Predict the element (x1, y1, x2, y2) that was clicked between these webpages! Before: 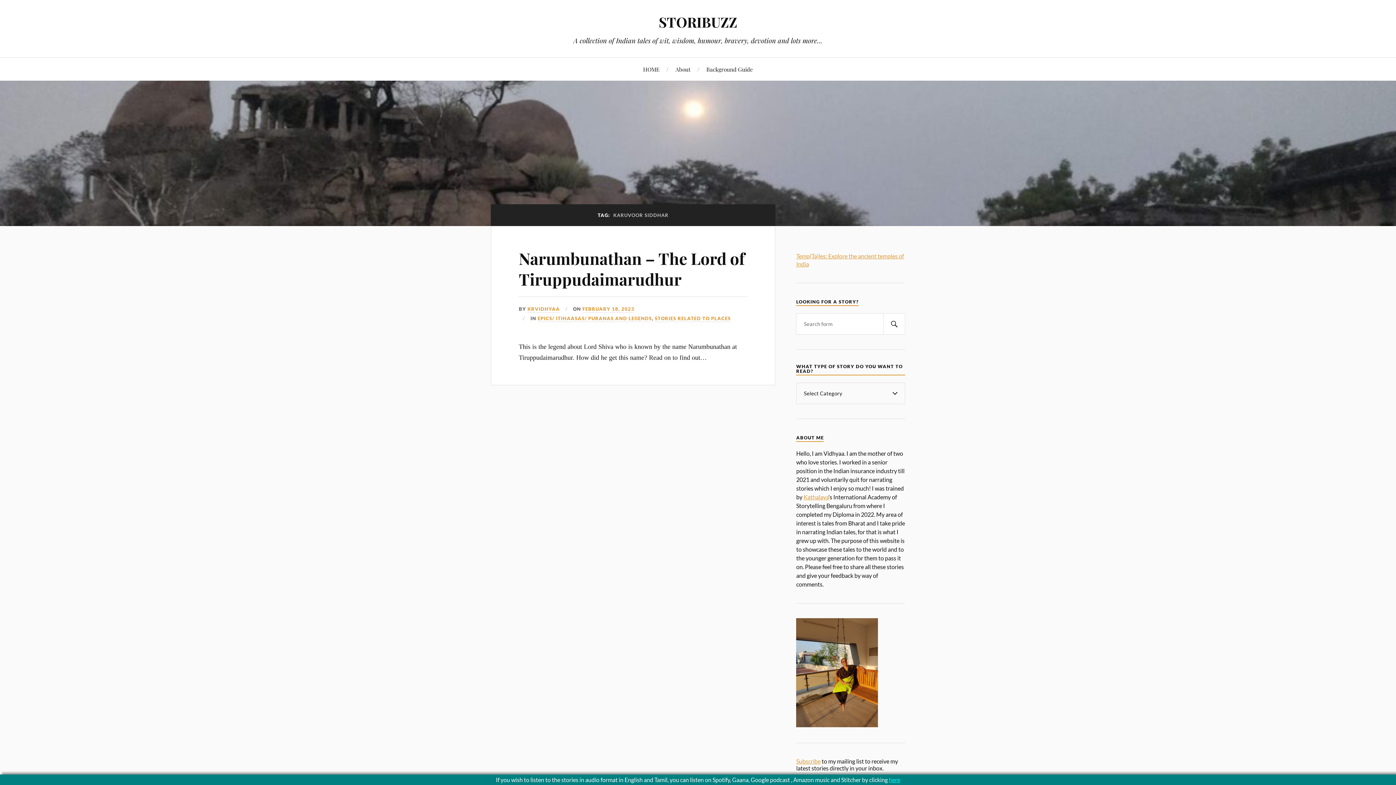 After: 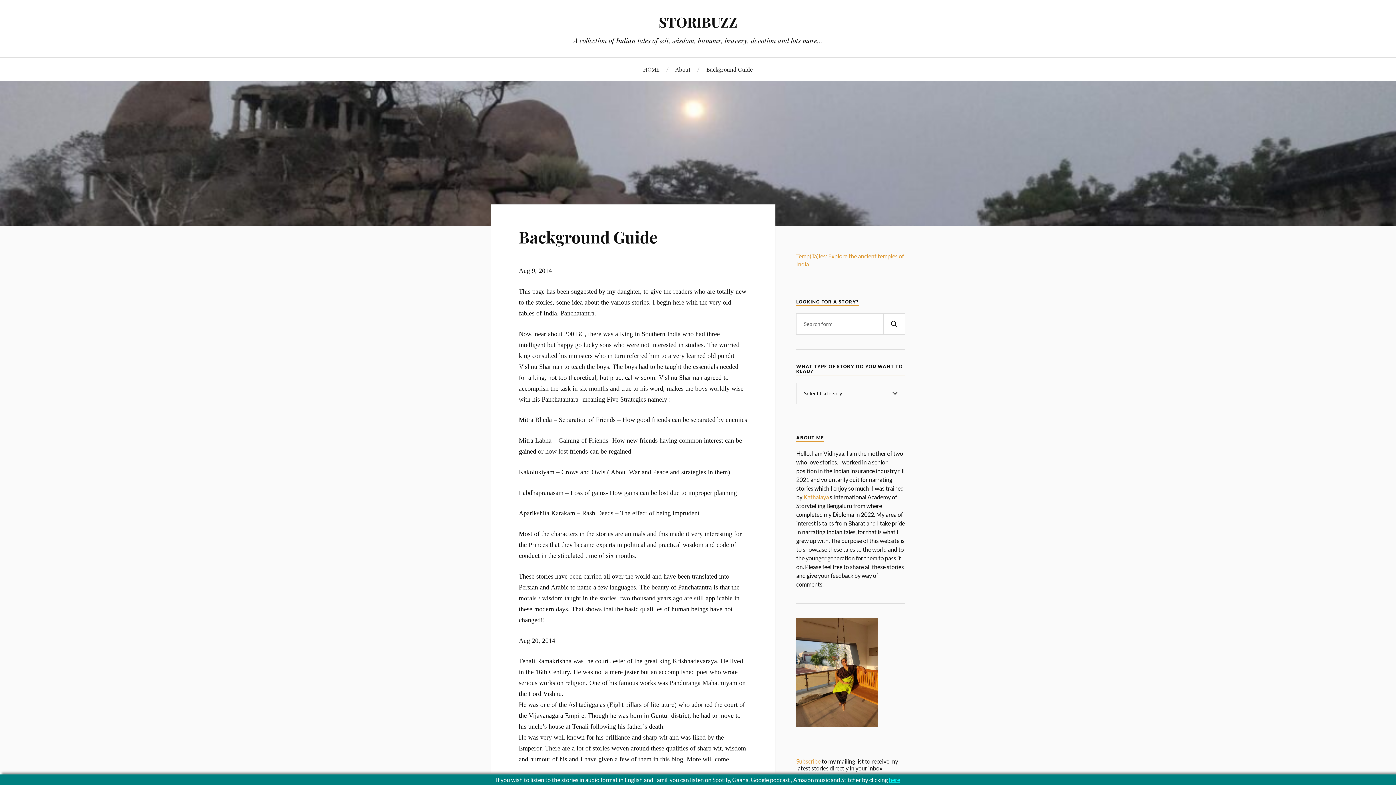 Action: bbox: (706, 57, 753, 80) label: Background Guide